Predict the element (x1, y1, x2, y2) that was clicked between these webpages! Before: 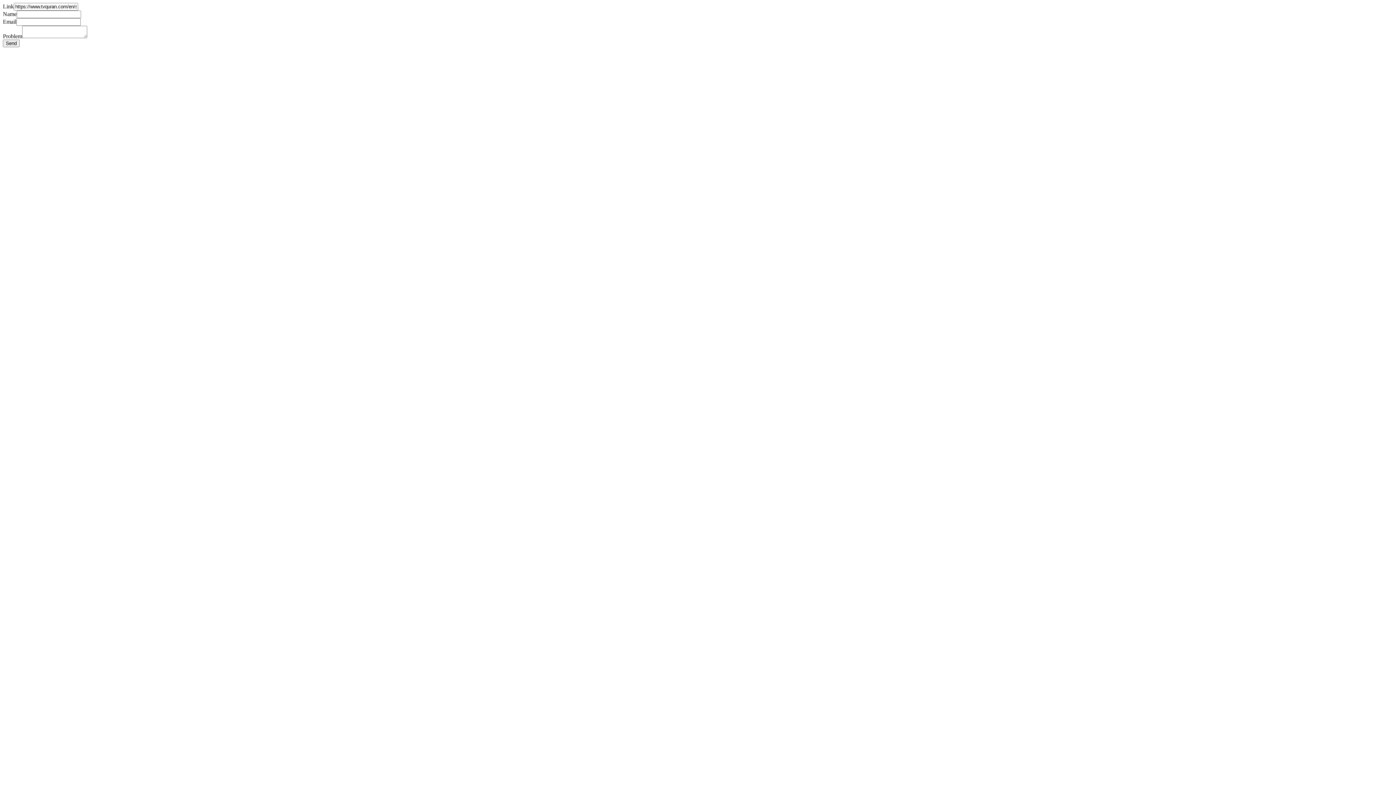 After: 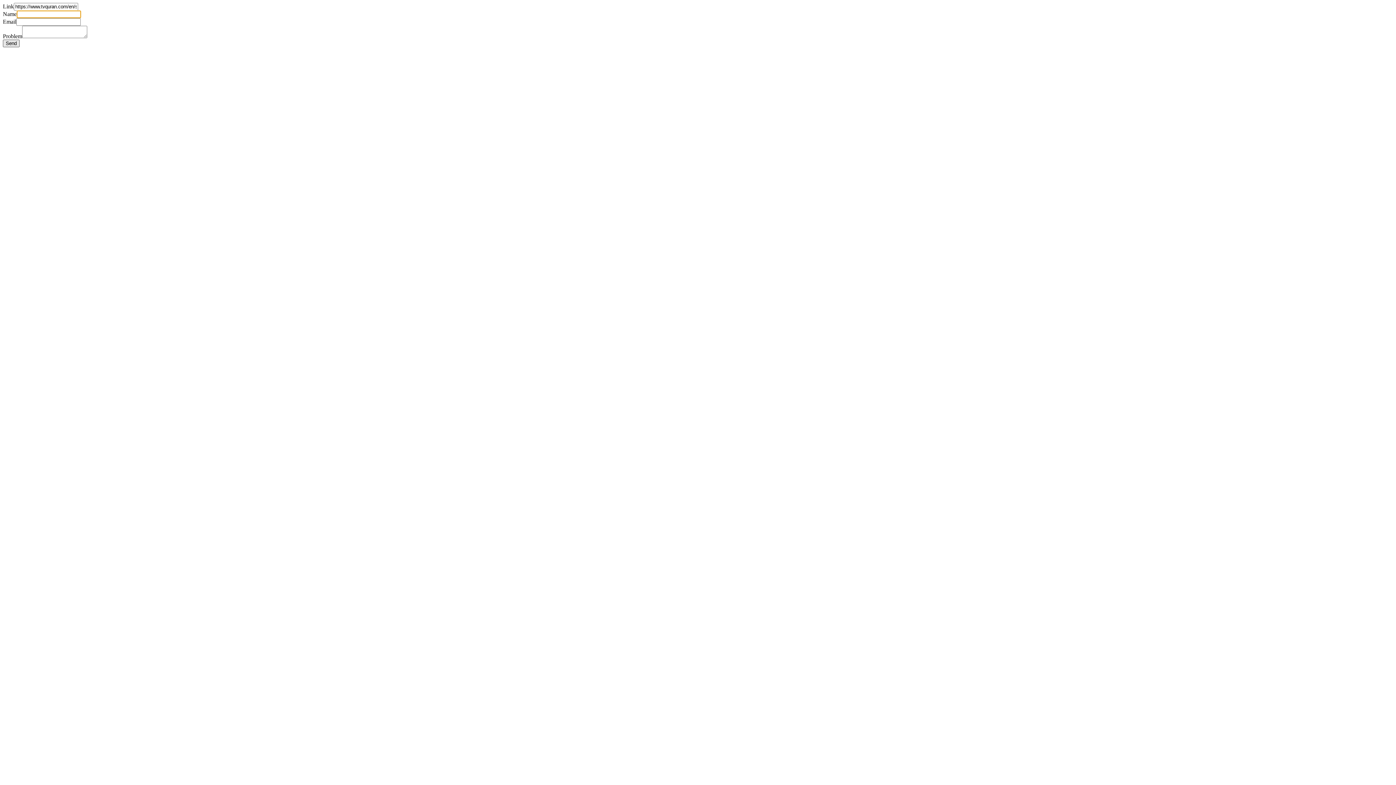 Action: label: Send bbox: (2, 39, 19, 47)